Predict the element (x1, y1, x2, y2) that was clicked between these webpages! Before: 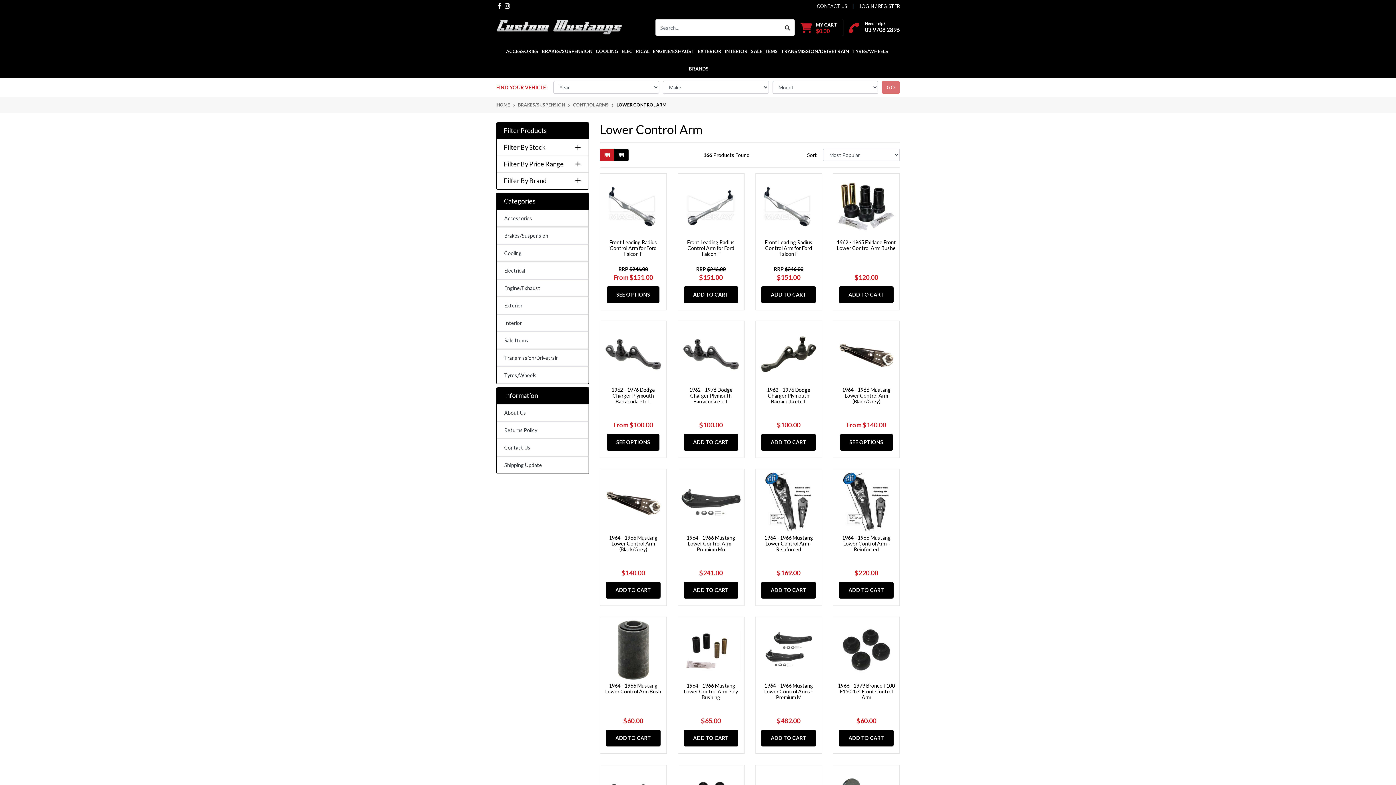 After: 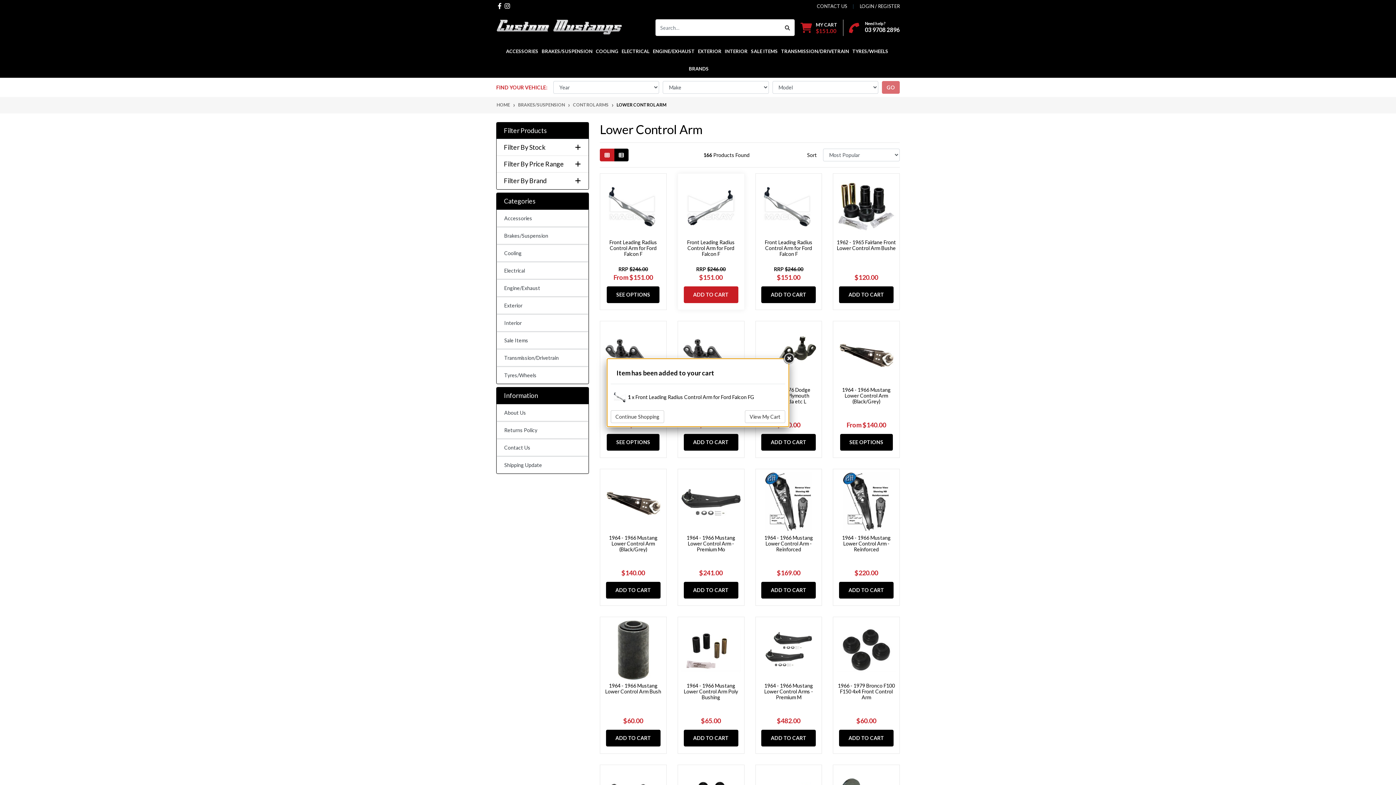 Action: label: ADD TO CART bbox: (683, 286, 738, 303)